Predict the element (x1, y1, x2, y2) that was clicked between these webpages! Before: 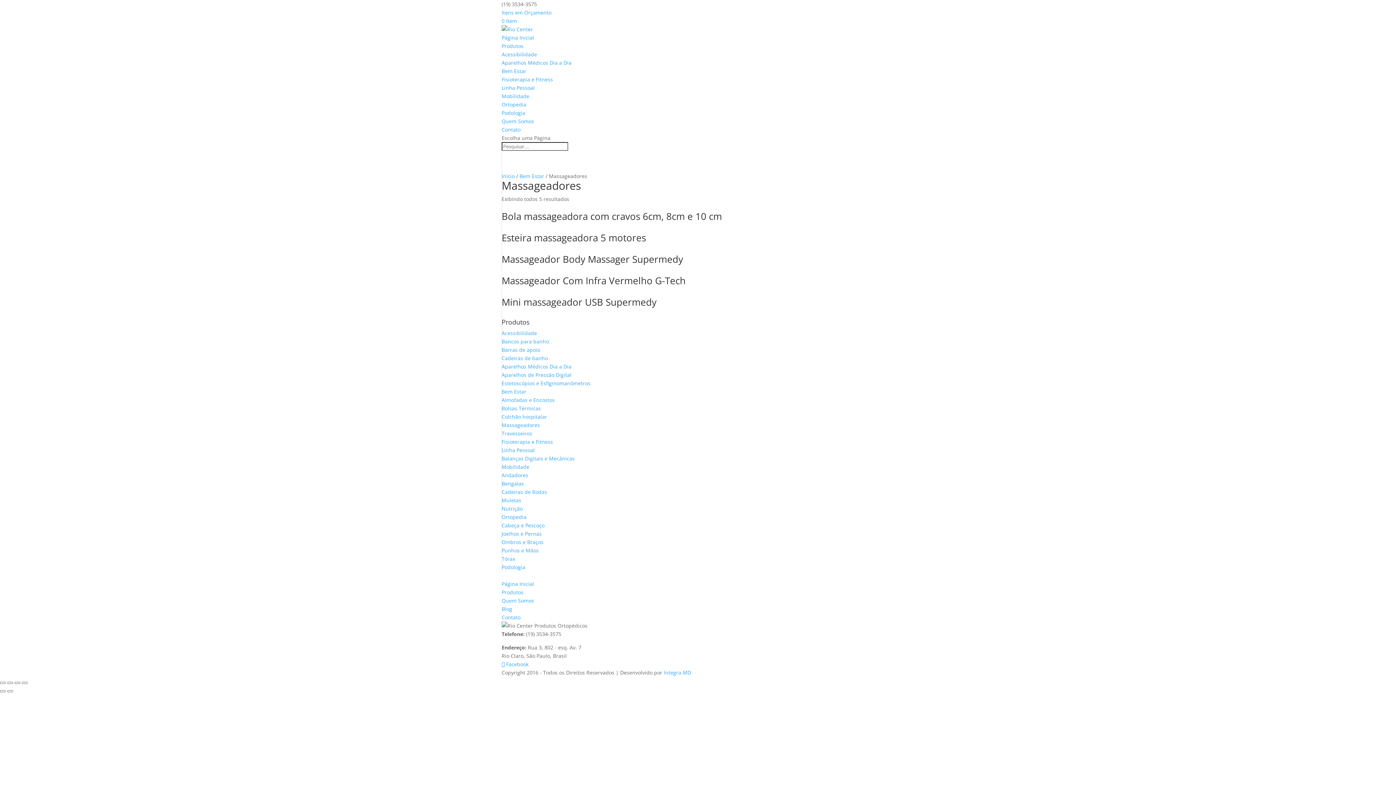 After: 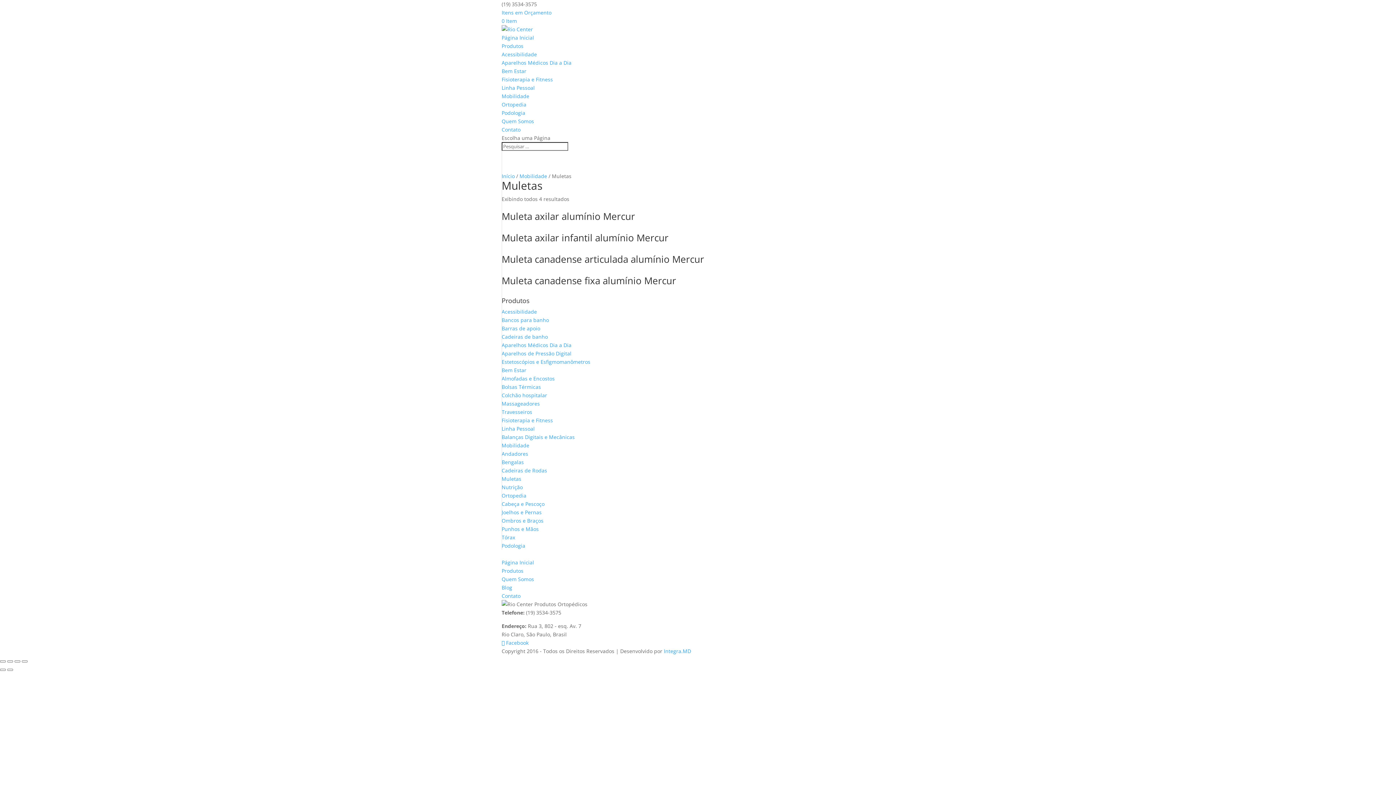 Action: bbox: (501, 497, 521, 504) label: Muletas